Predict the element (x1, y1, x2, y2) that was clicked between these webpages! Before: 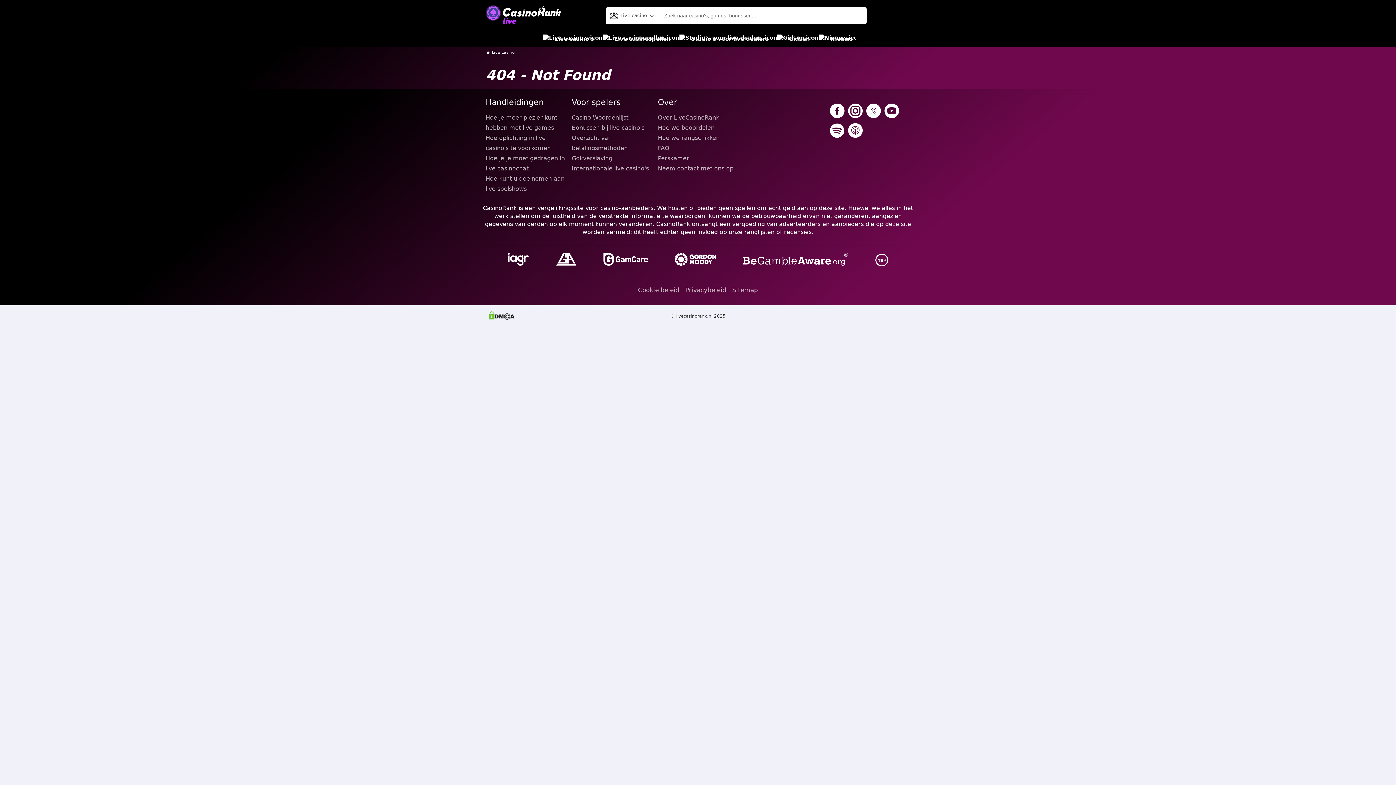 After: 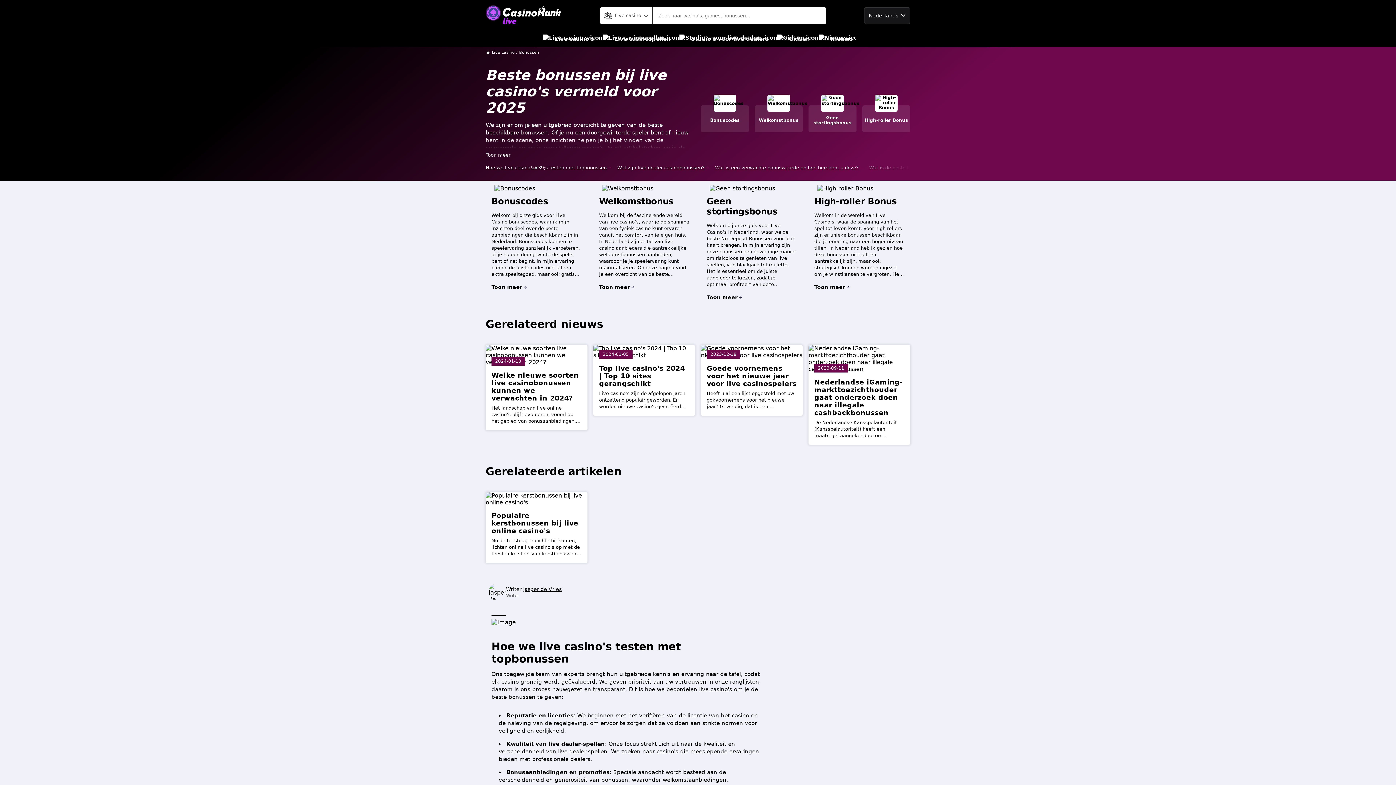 Action: bbox: (571, 122, 652, 133) label: Bonussen bij live casino's